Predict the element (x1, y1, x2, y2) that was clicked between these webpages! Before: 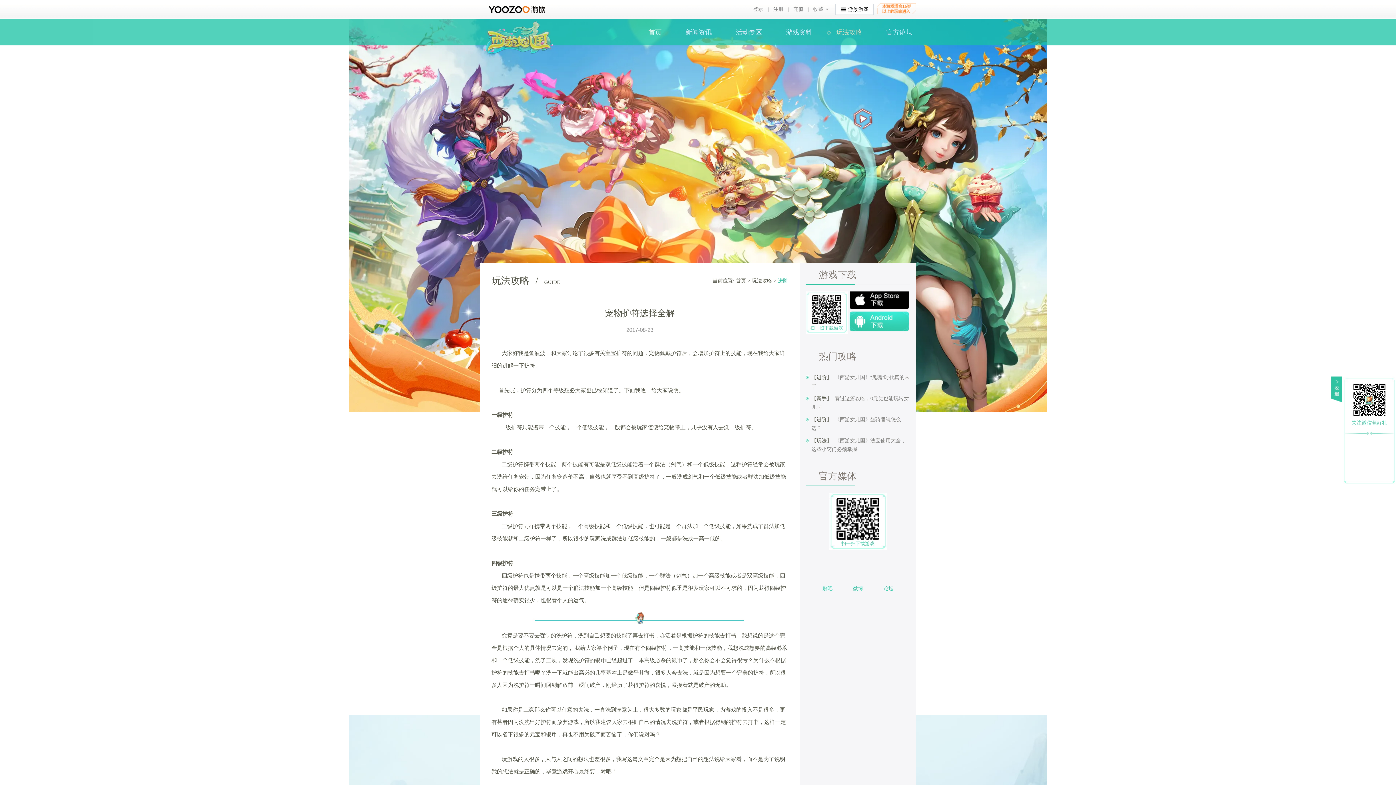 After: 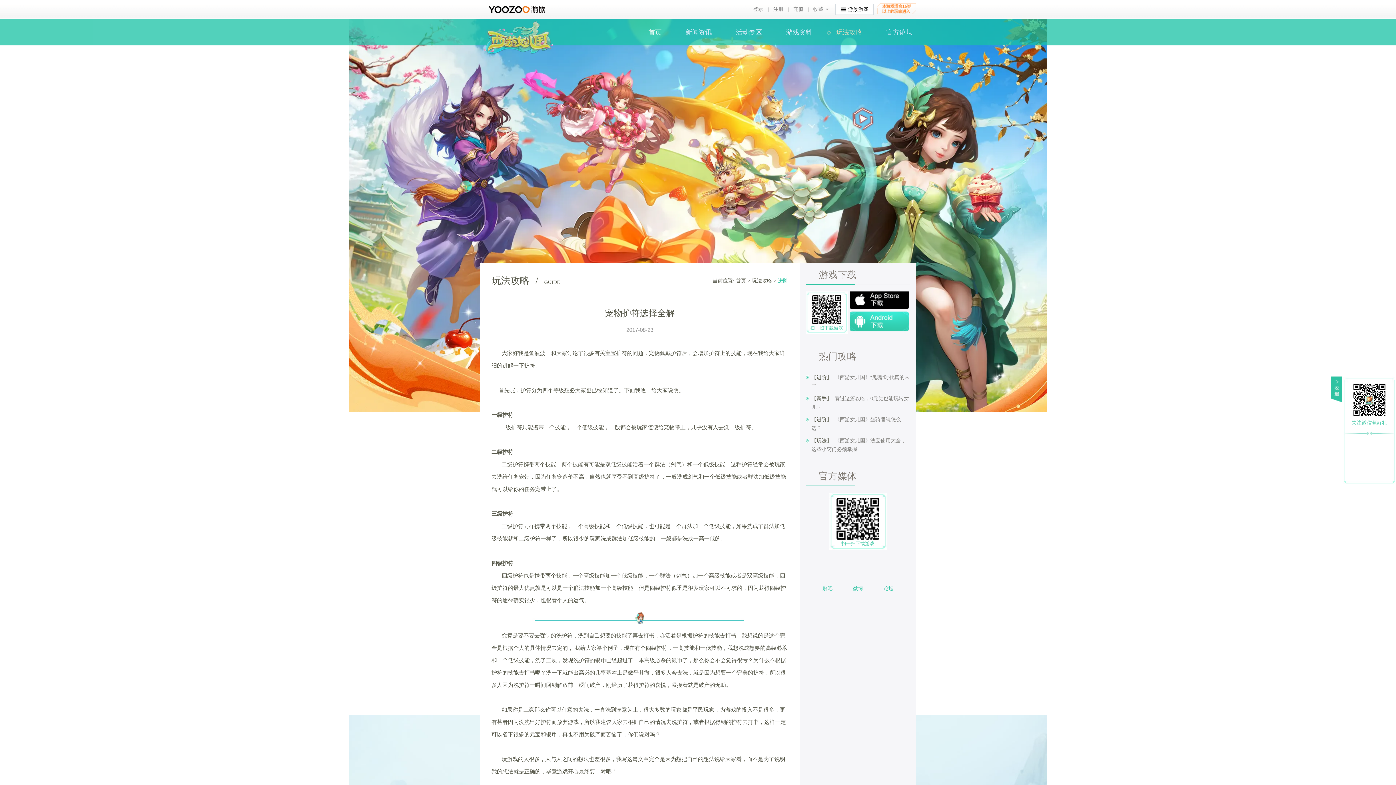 Action: label: 贴吧 bbox: (822, 585, 832, 591)